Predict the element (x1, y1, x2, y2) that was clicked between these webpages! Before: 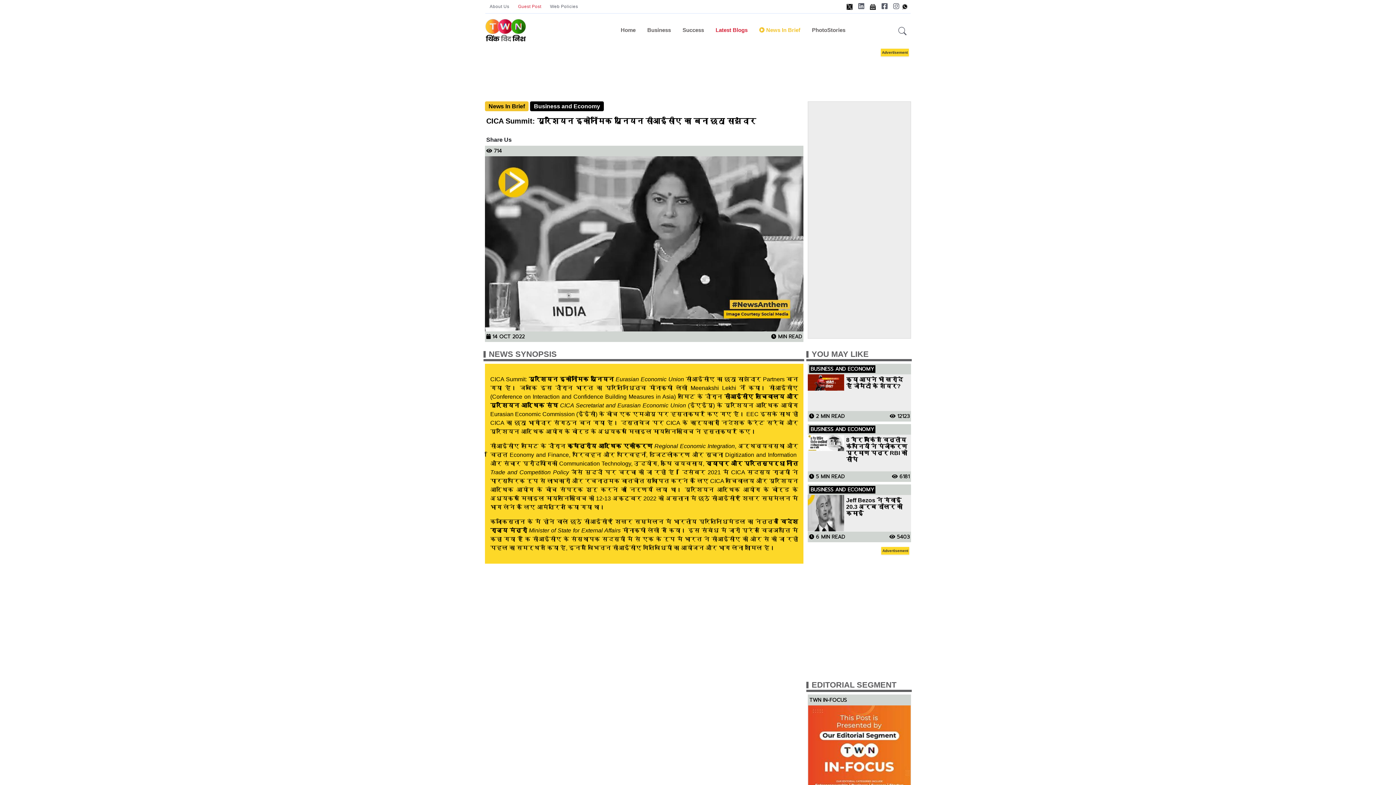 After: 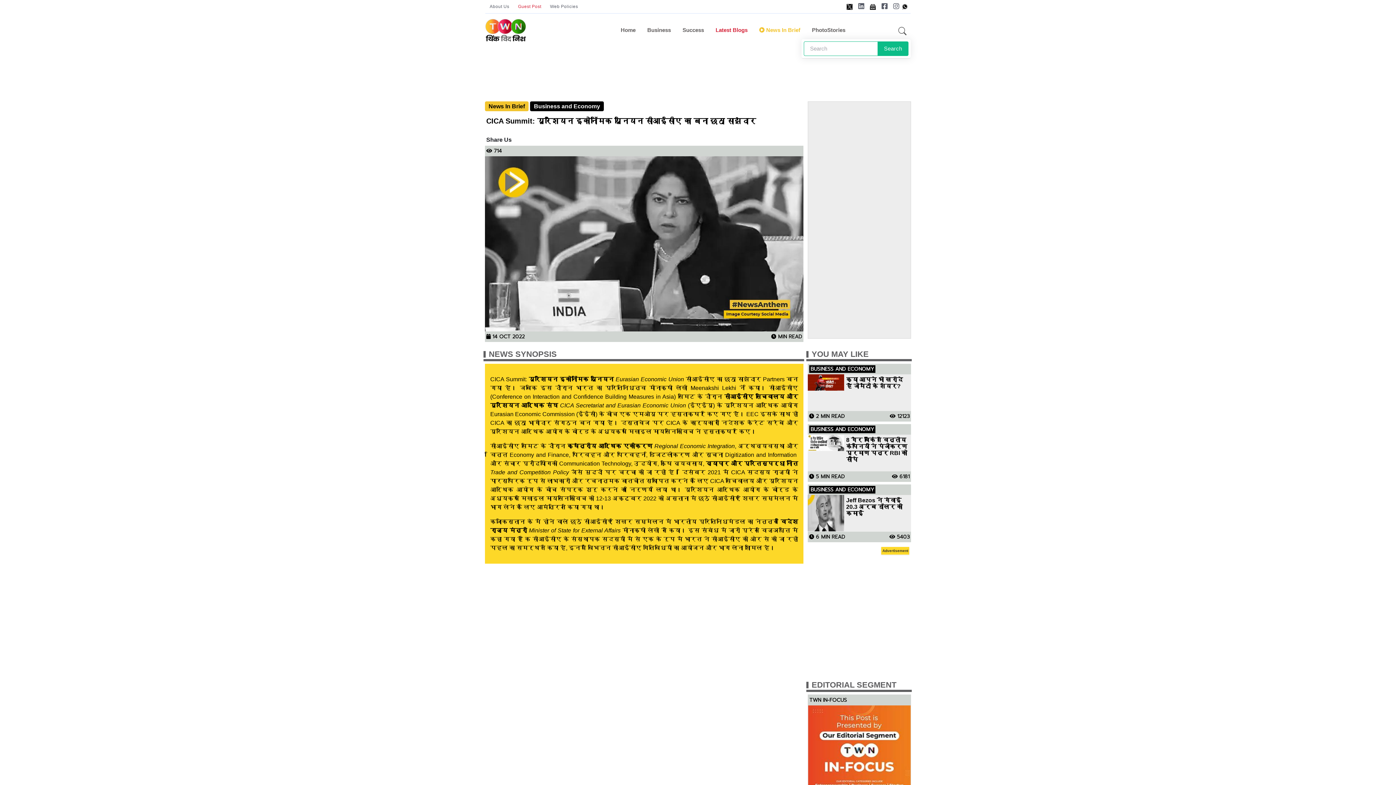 Action: bbox: (894, 24, 910, 39)